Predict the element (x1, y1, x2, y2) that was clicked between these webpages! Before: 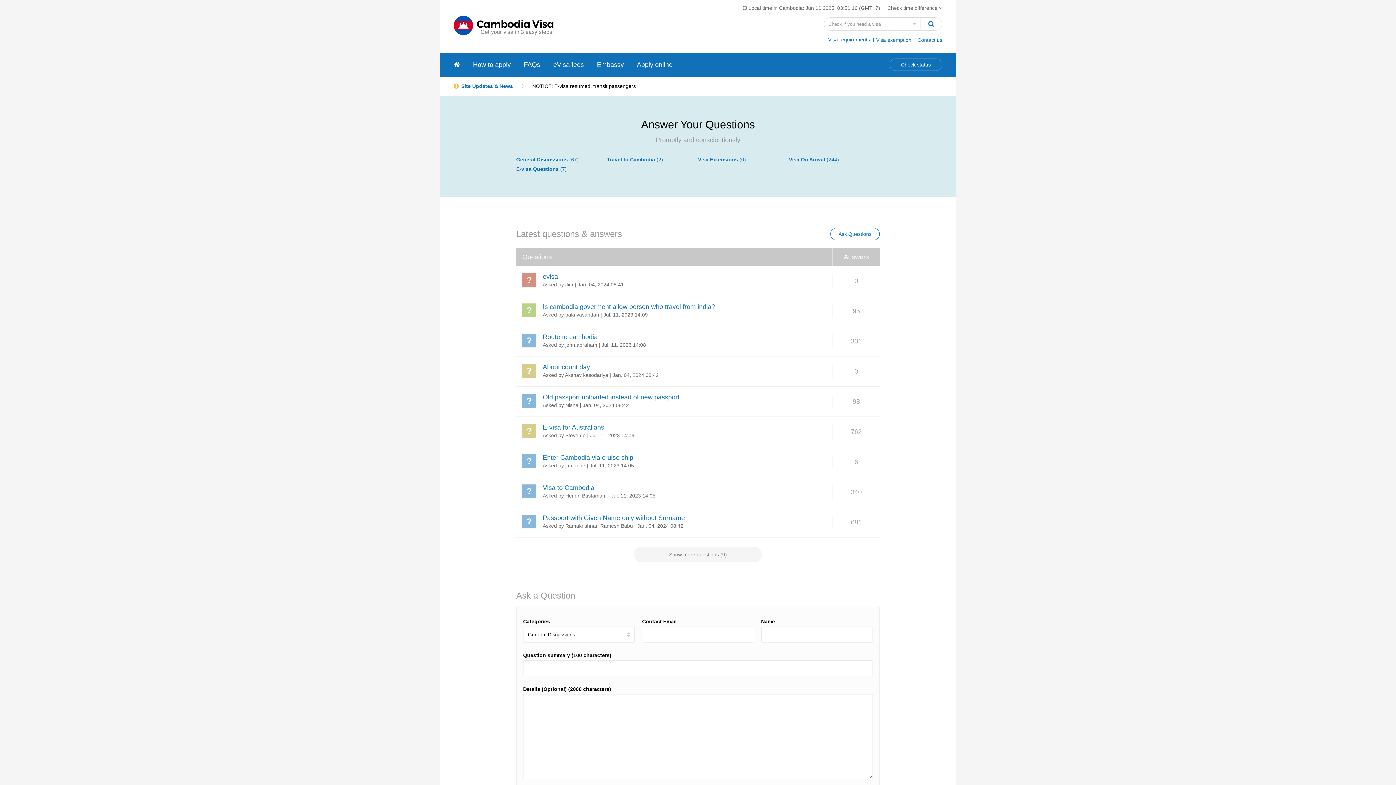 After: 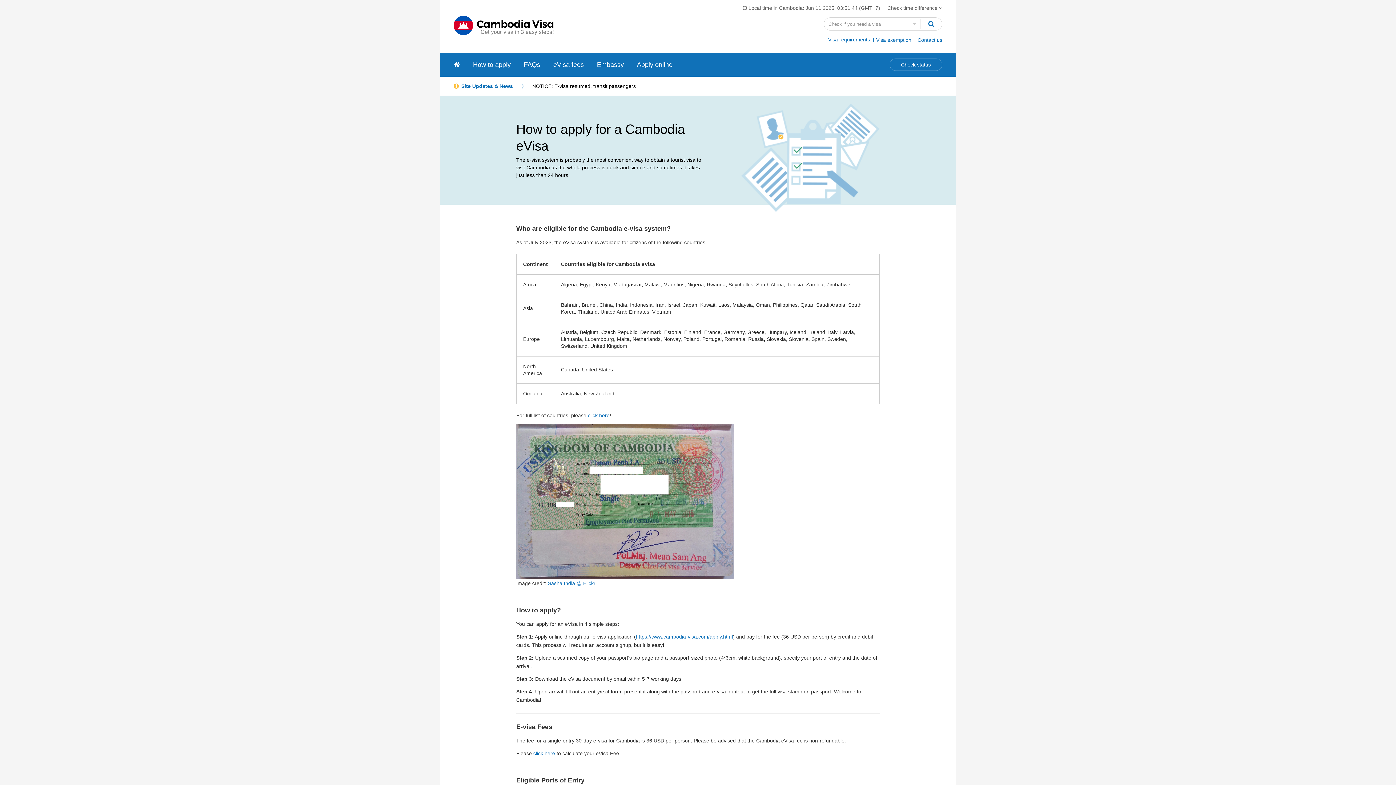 Action: label: How to apply bbox: (466, 52, 517, 76)